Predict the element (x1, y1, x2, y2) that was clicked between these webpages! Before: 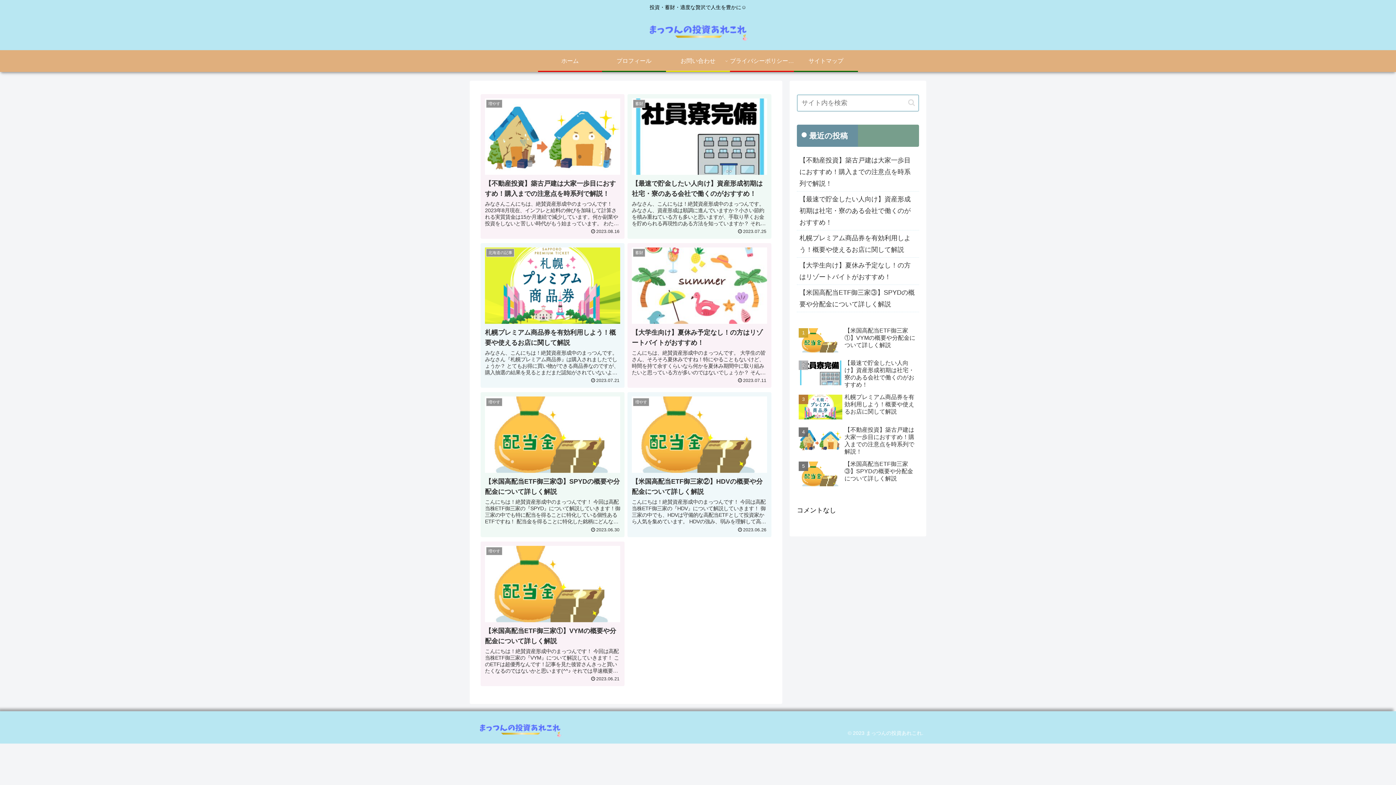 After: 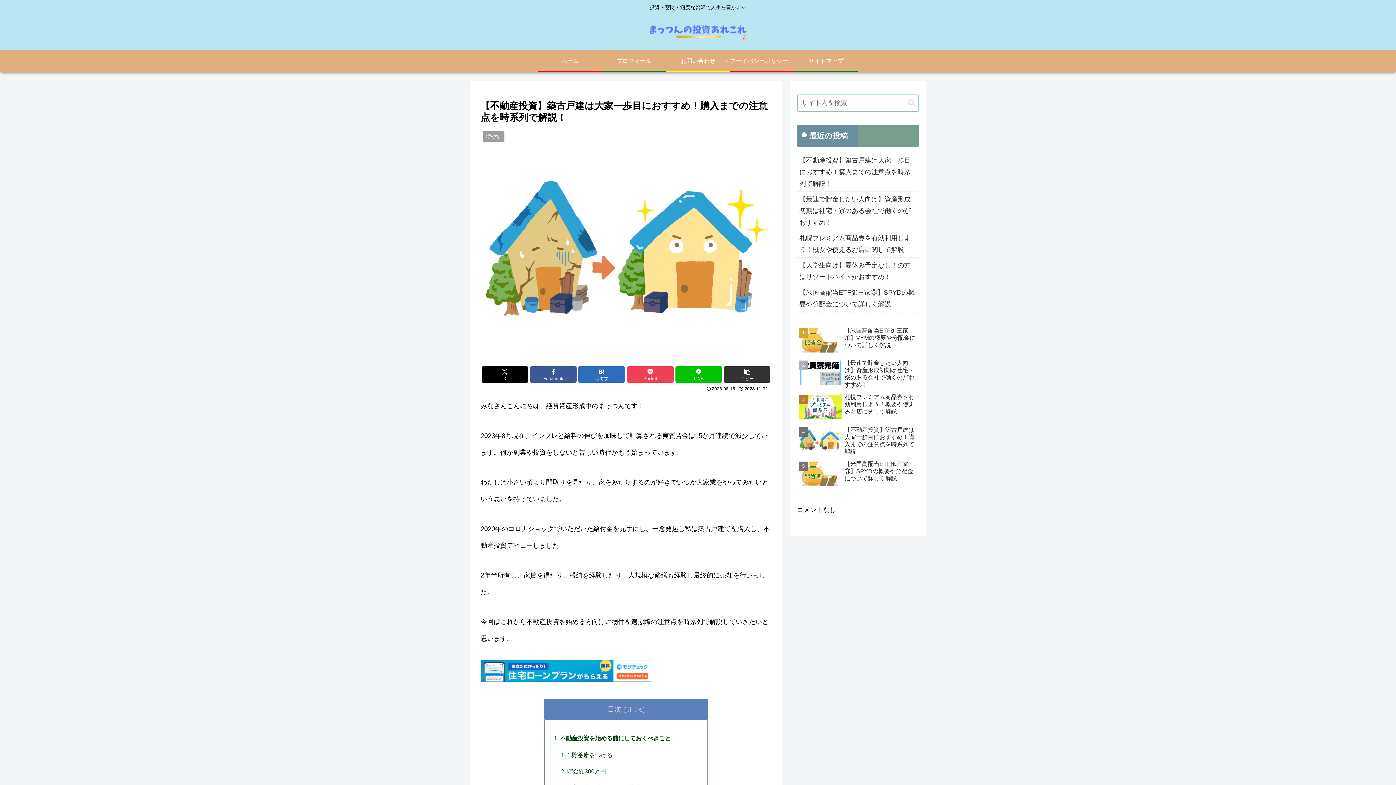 Action: label: 【不動産投資】築古戸建は大家一歩目におすすめ！購入までの注意点を時系列で解説！ bbox: (797, 424, 919, 457)